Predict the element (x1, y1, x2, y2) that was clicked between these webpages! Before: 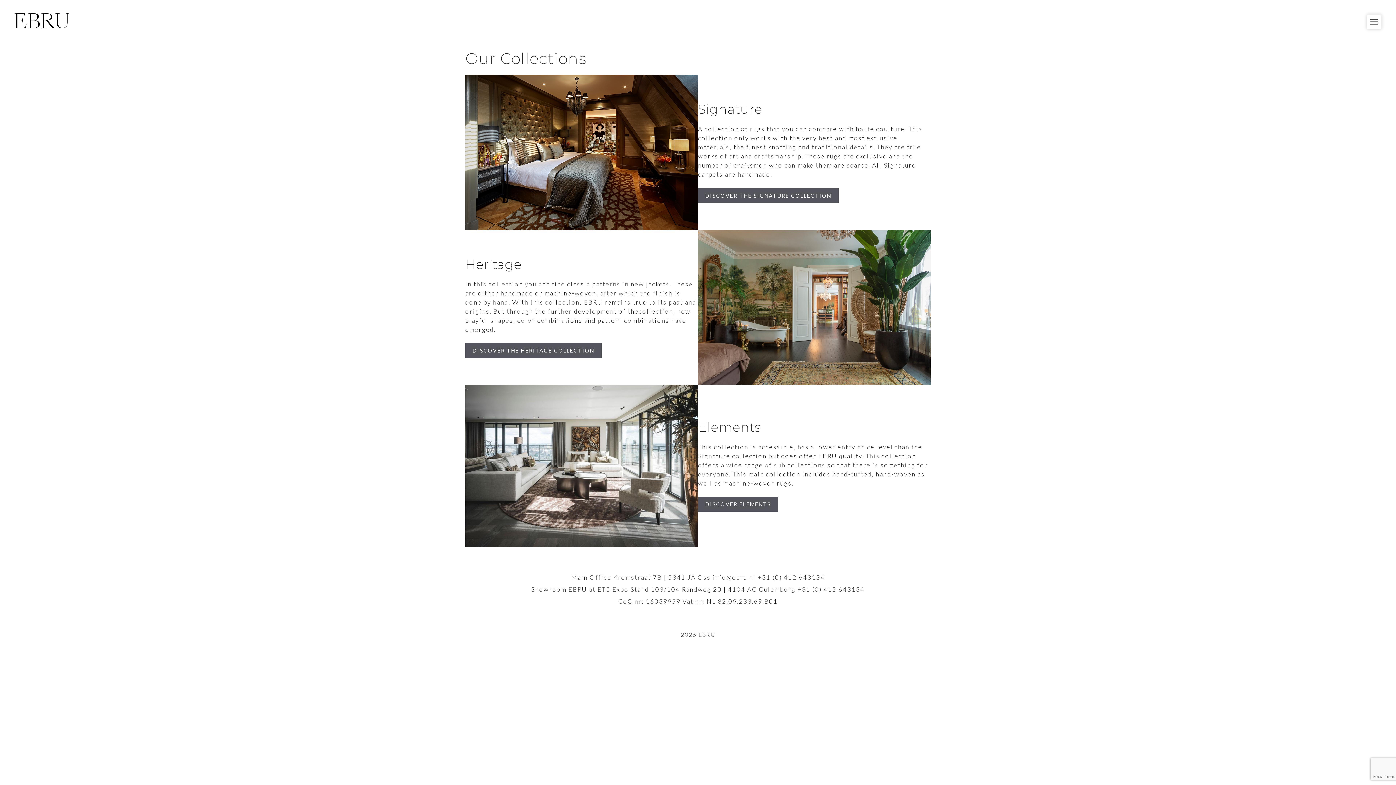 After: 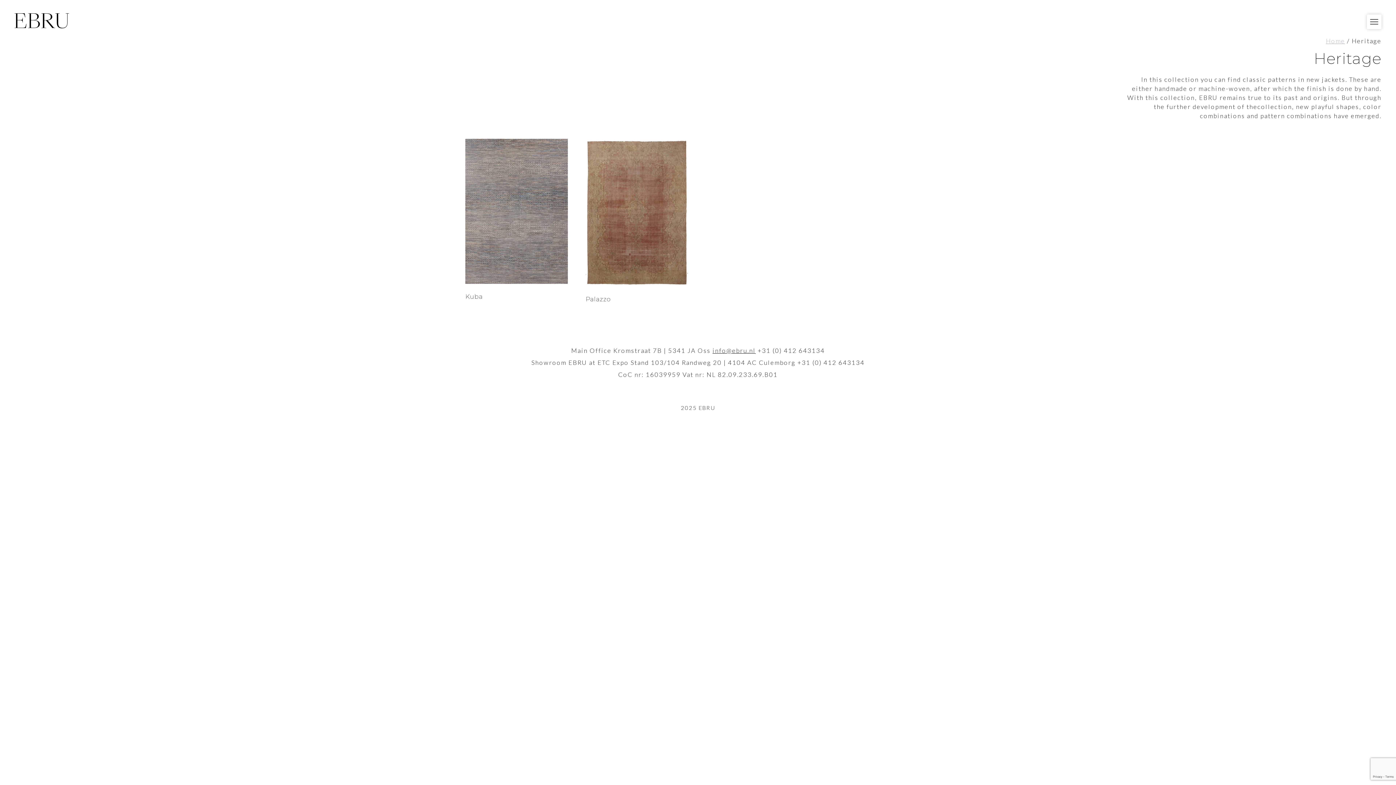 Action: label: DISCOVER THE HERITAGE COLLECTION bbox: (465, 343, 601, 358)